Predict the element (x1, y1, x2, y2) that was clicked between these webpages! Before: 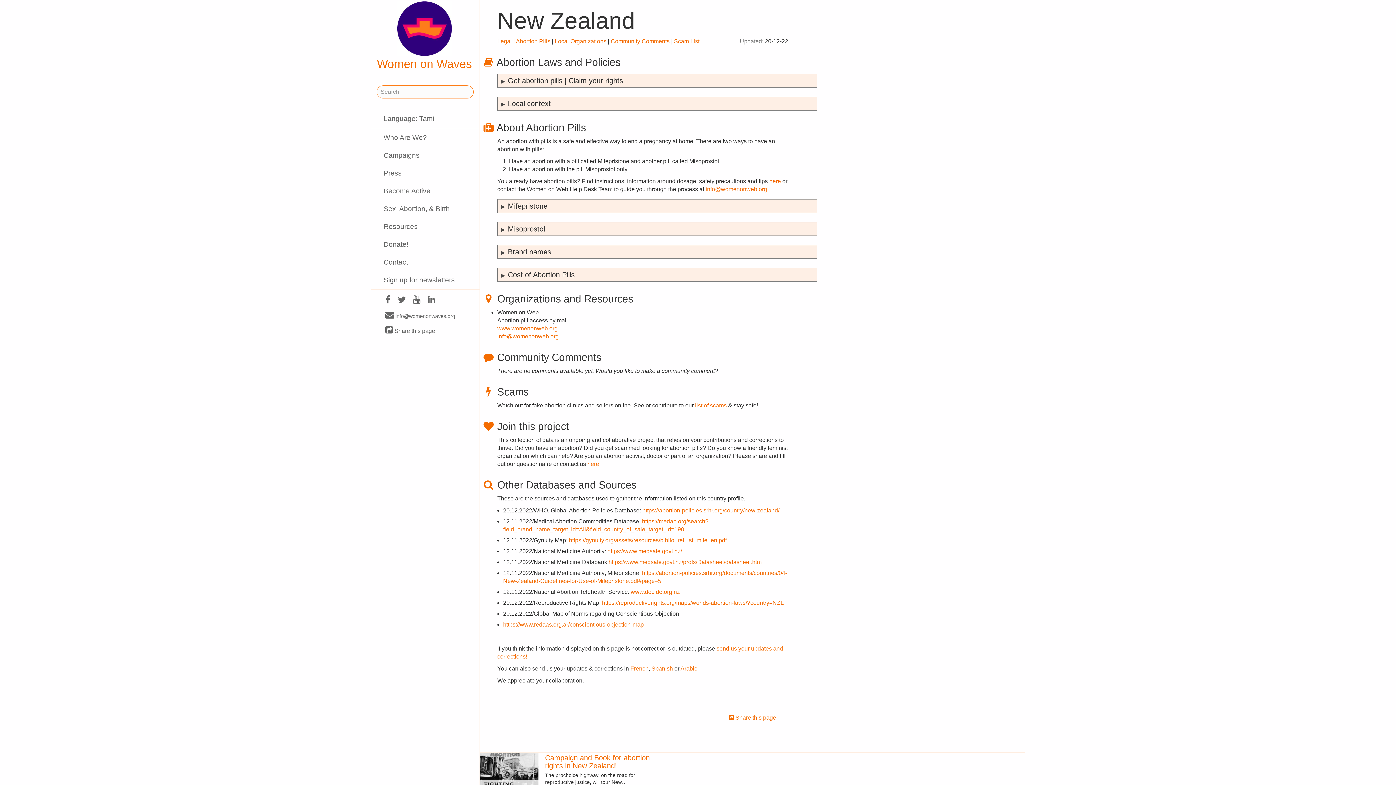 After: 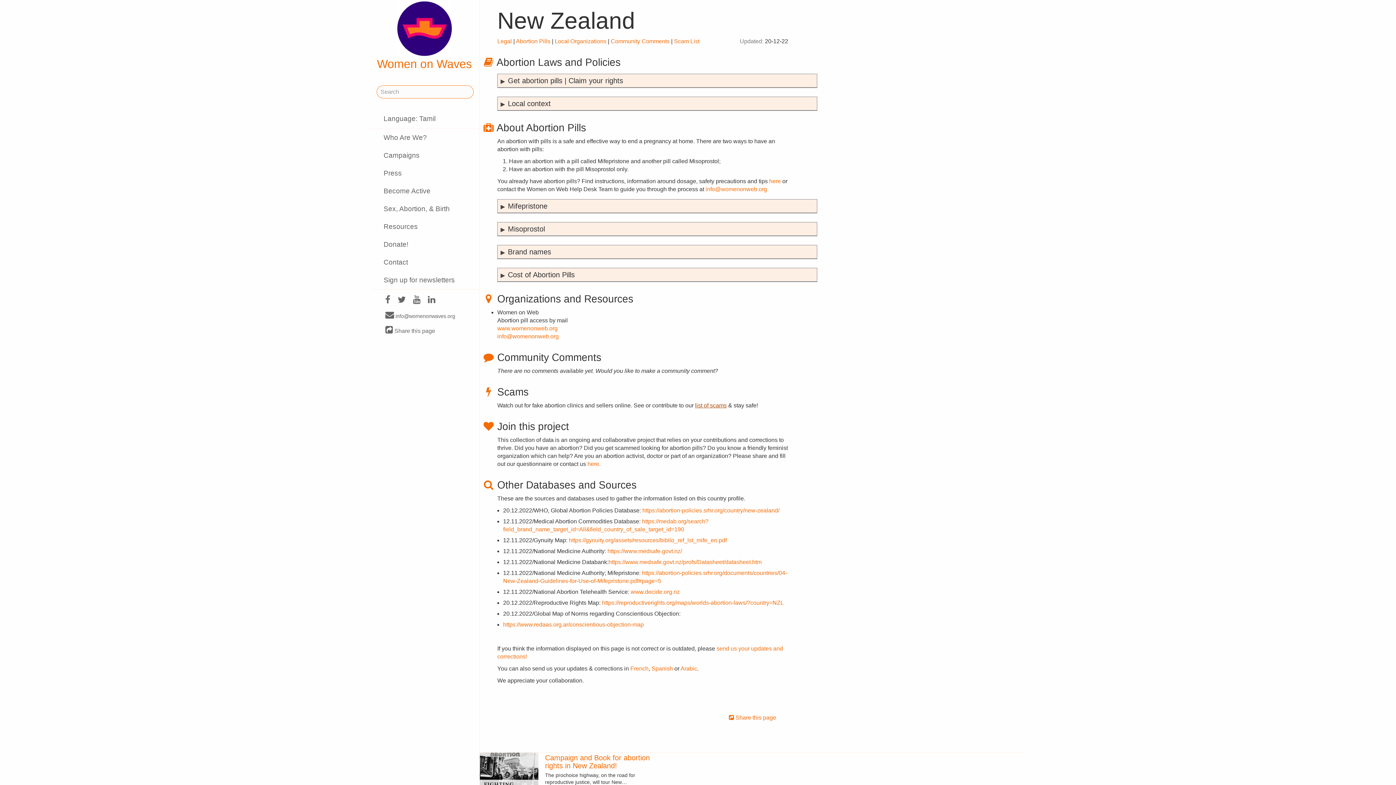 Action: label: list of scams bbox: (695, 402, 726, 408)